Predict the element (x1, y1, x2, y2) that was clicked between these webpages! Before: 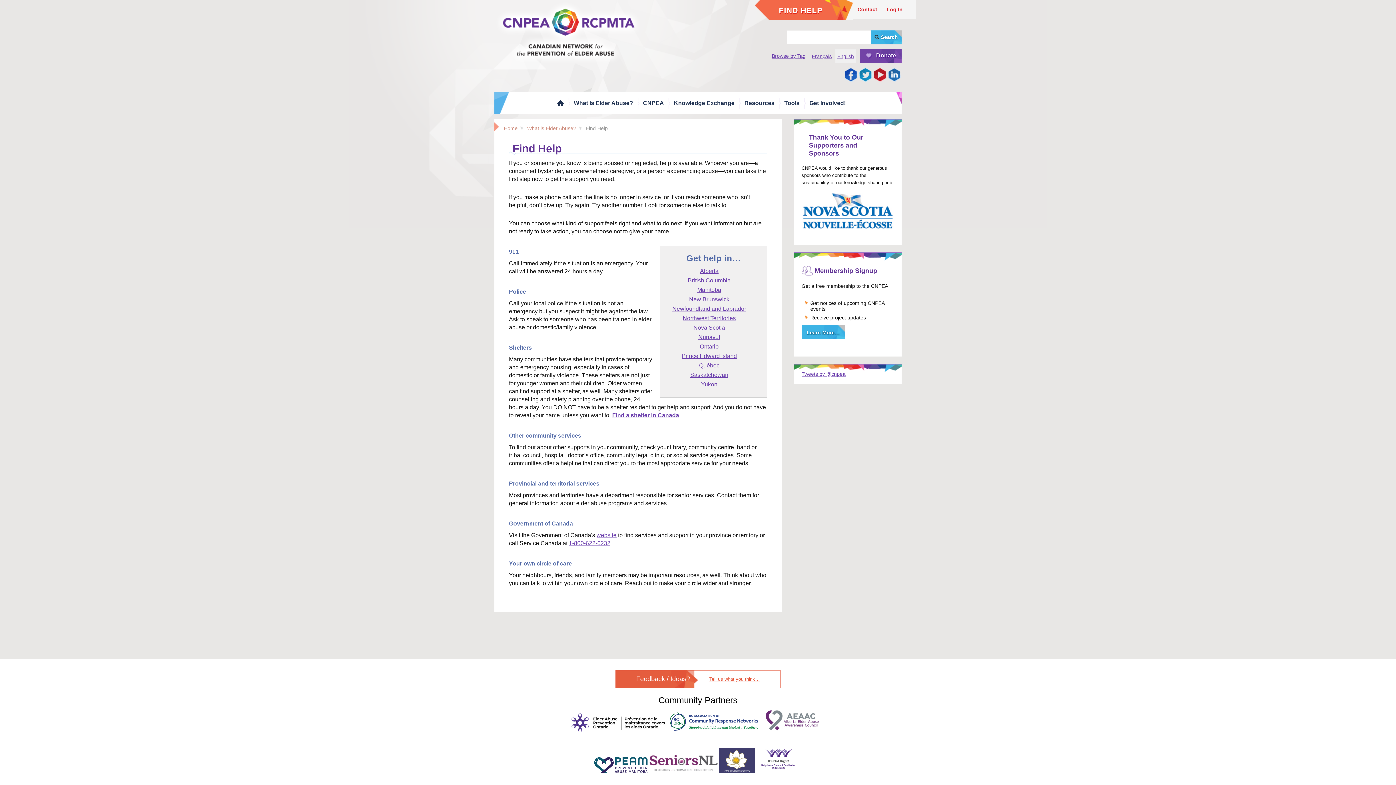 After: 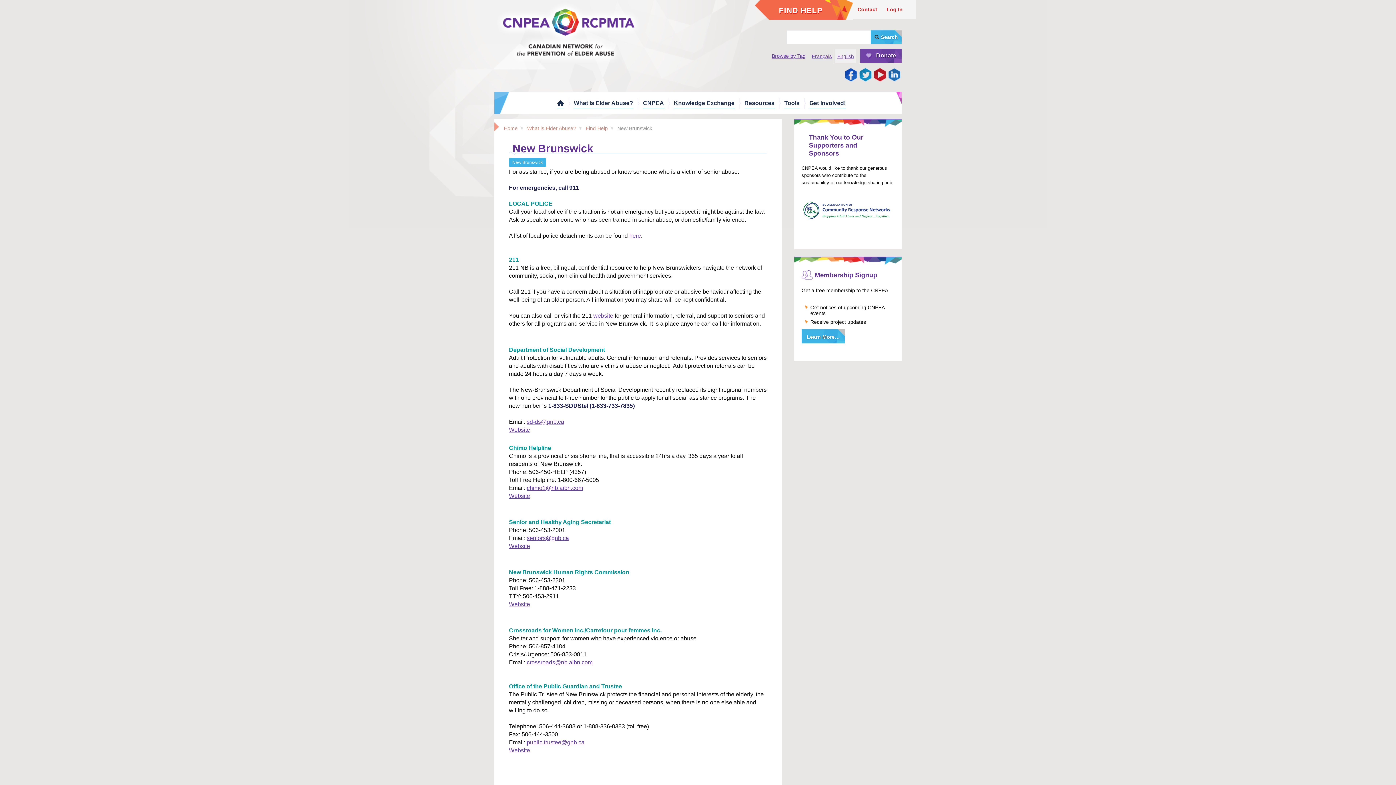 Action: bbox: (662, 296, 756, 302) label: New Brunswick